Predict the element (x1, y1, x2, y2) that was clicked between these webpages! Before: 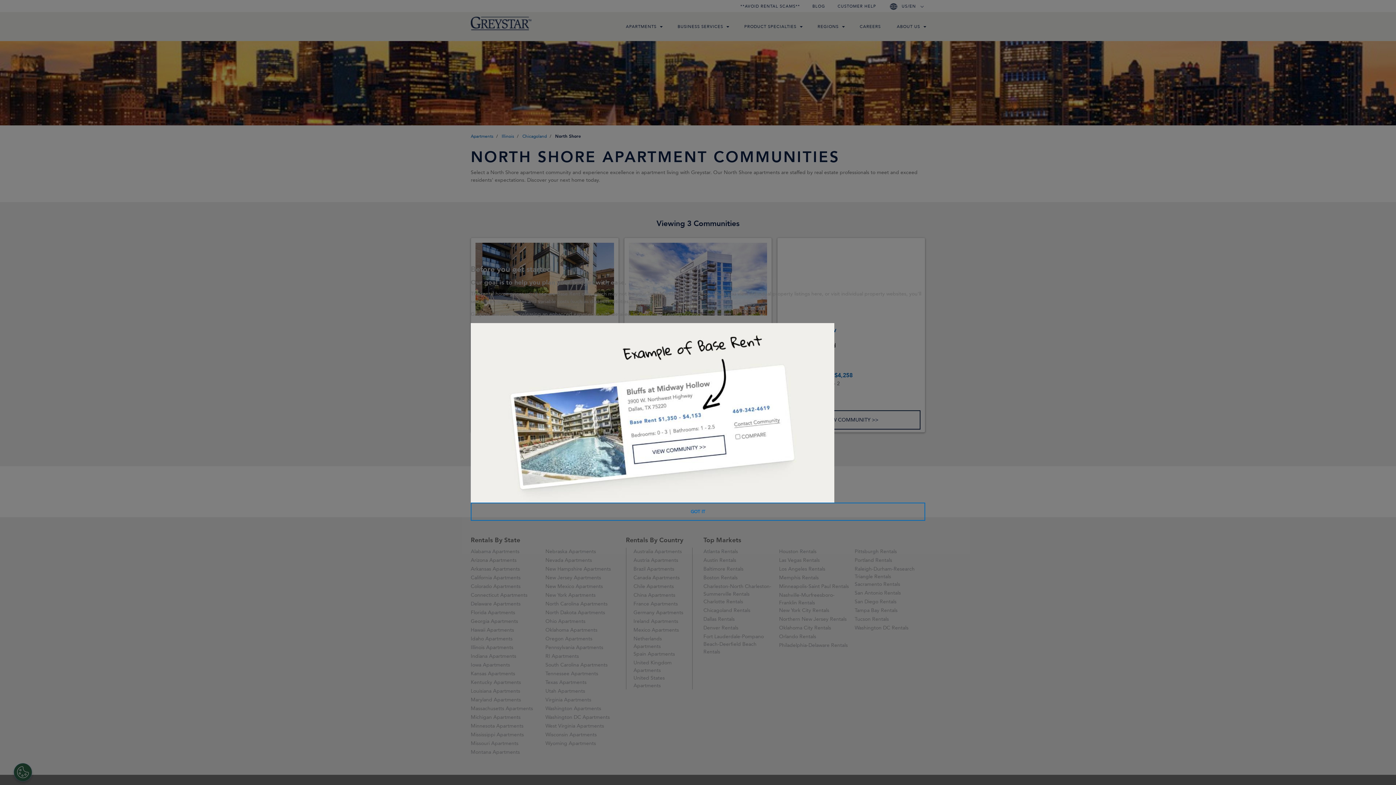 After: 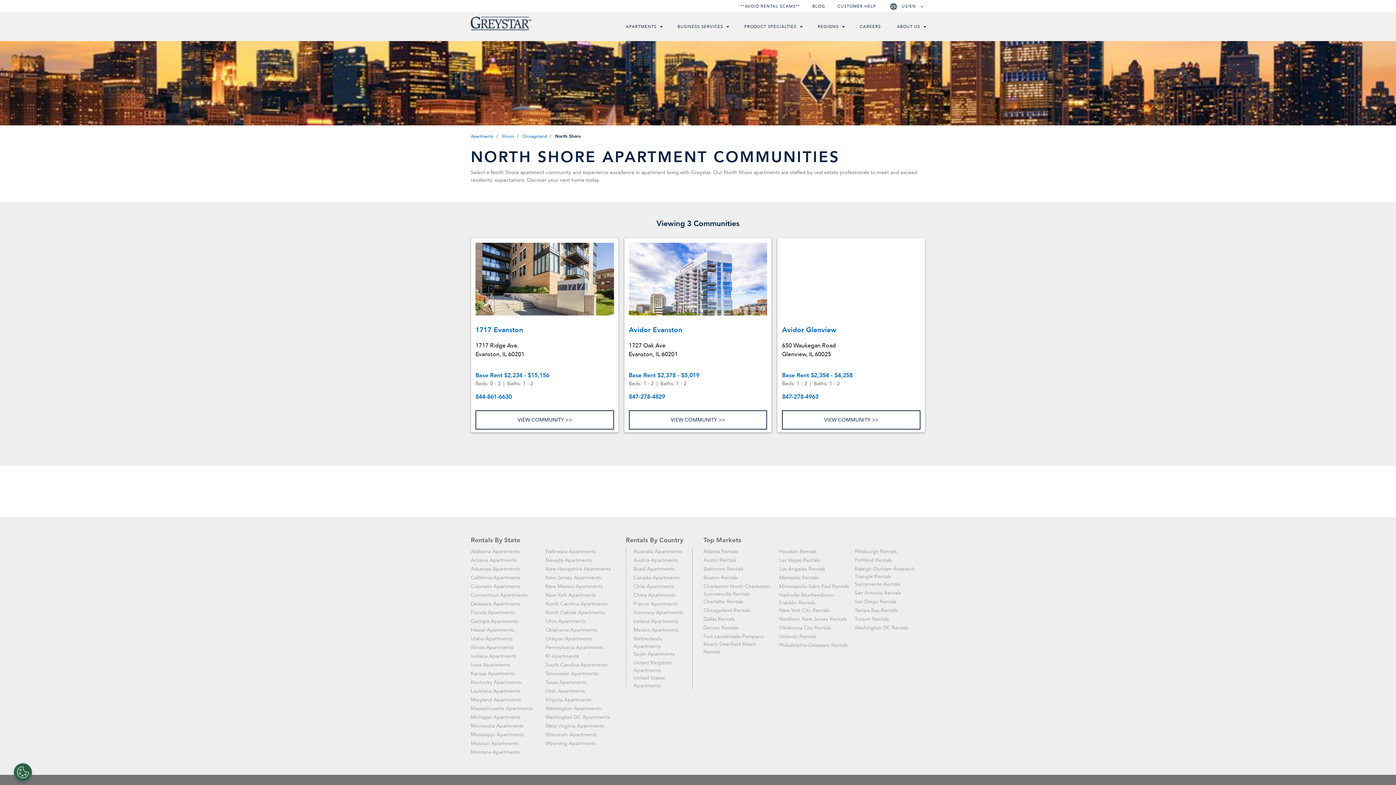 Action: bbox: (470, 502, 925, 520) label: GOT IT